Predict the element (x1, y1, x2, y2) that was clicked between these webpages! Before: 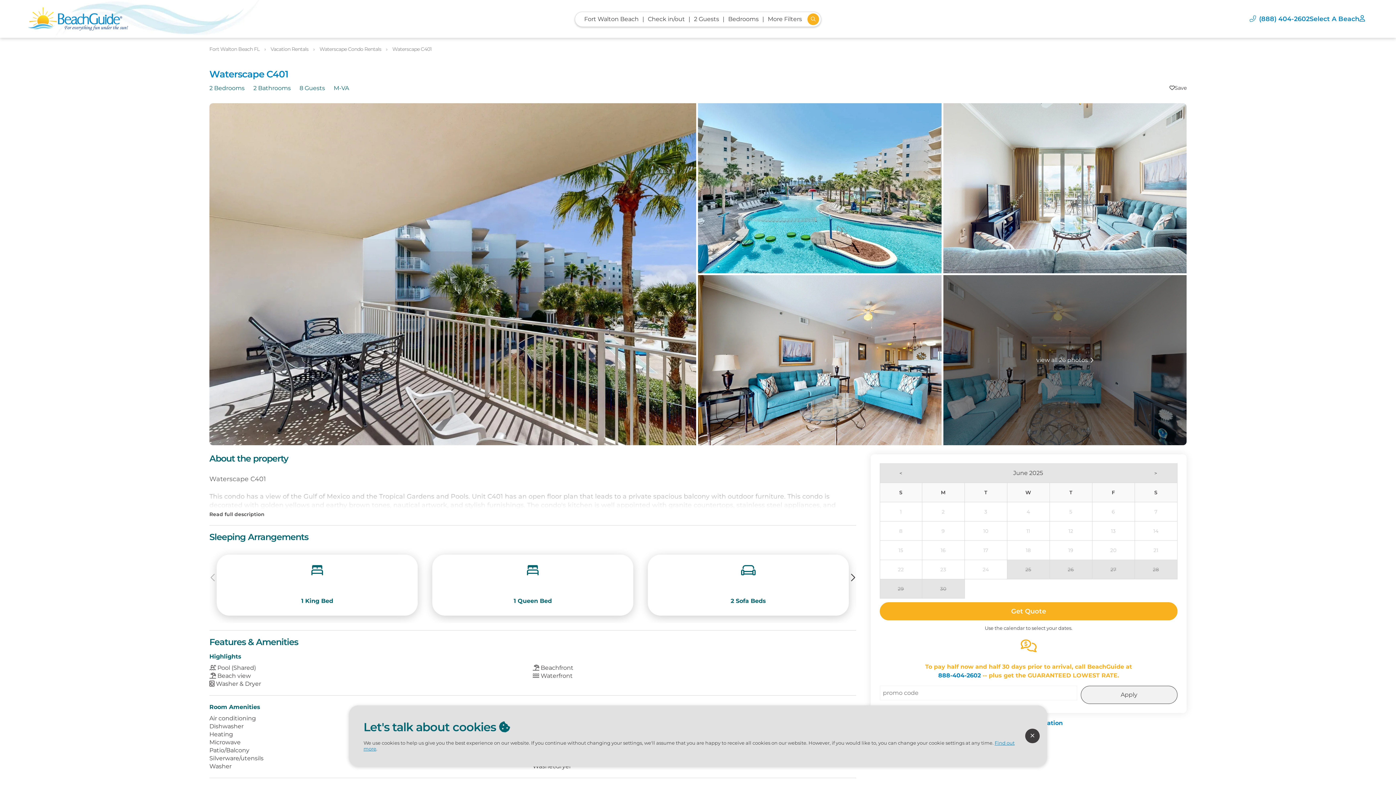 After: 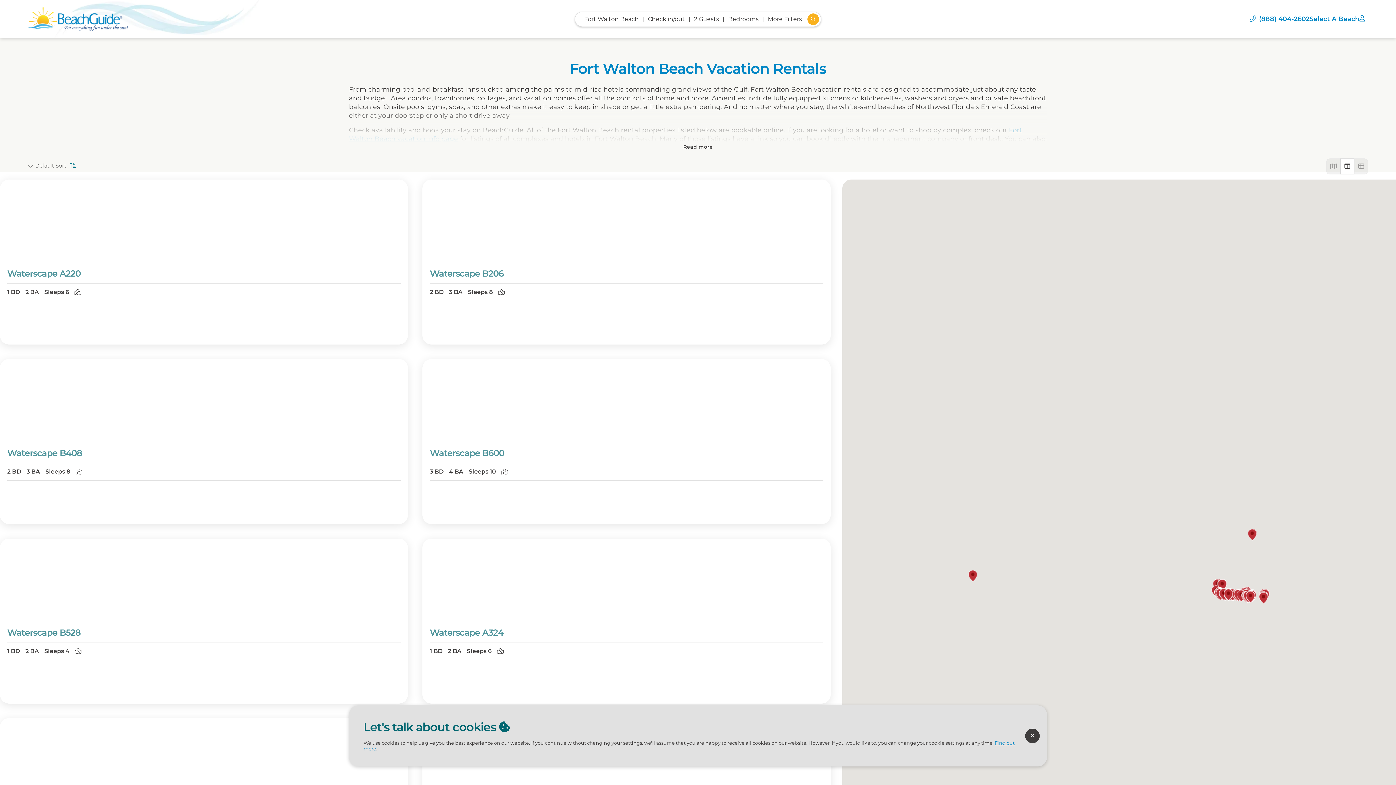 Action: label: Vacation Rentals  bbox: (270, 46, 314, 52)